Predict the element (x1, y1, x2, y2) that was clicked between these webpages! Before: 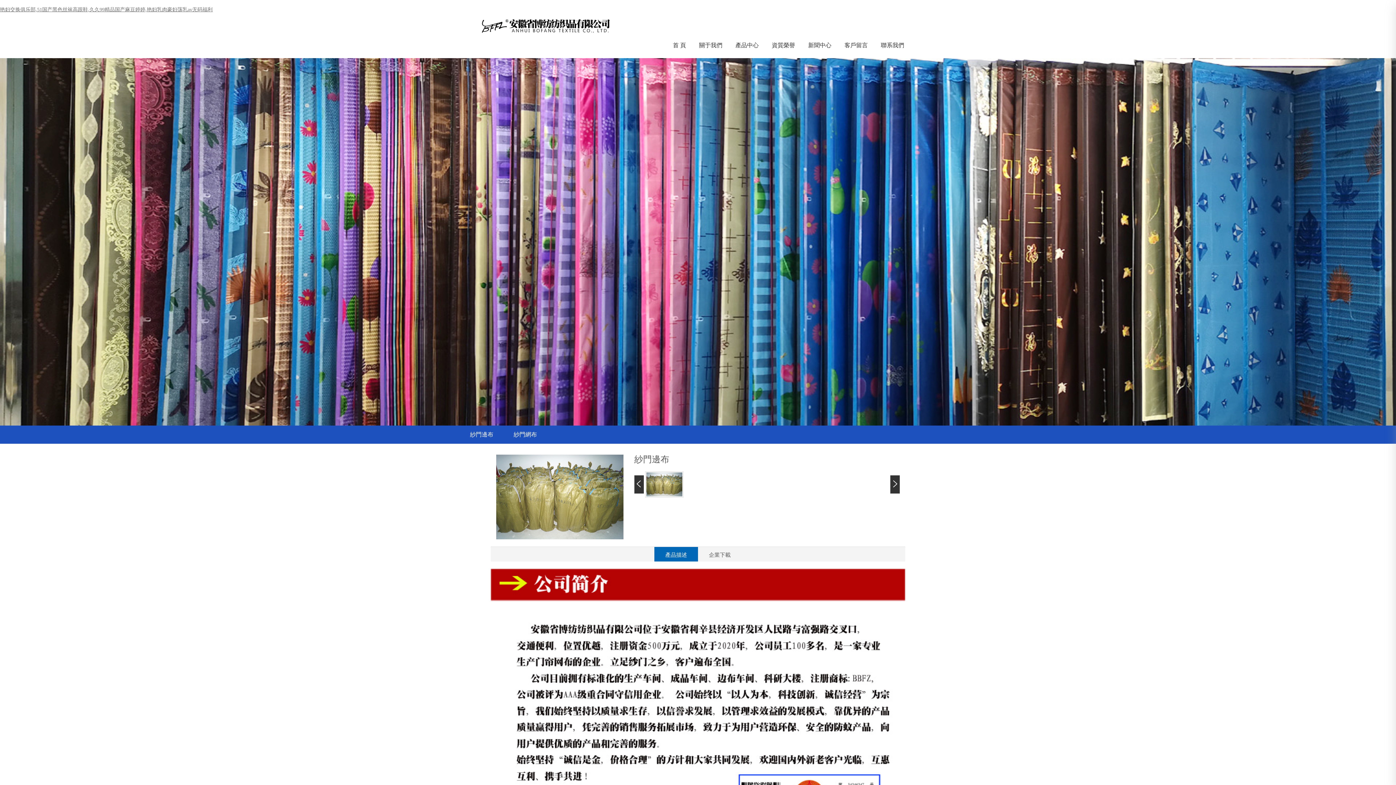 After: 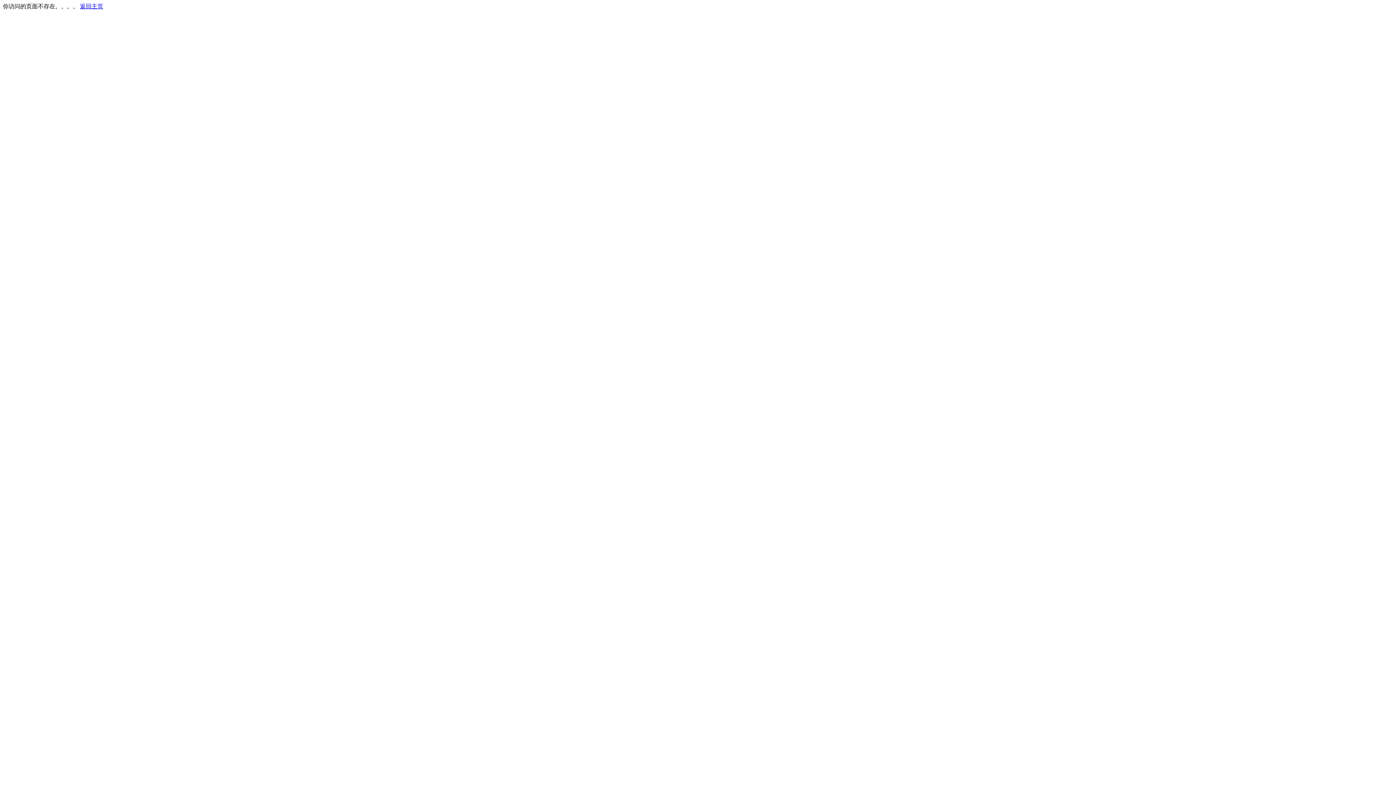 Action: label: 紗門網布 bbox: (501, 425, 545, 443)